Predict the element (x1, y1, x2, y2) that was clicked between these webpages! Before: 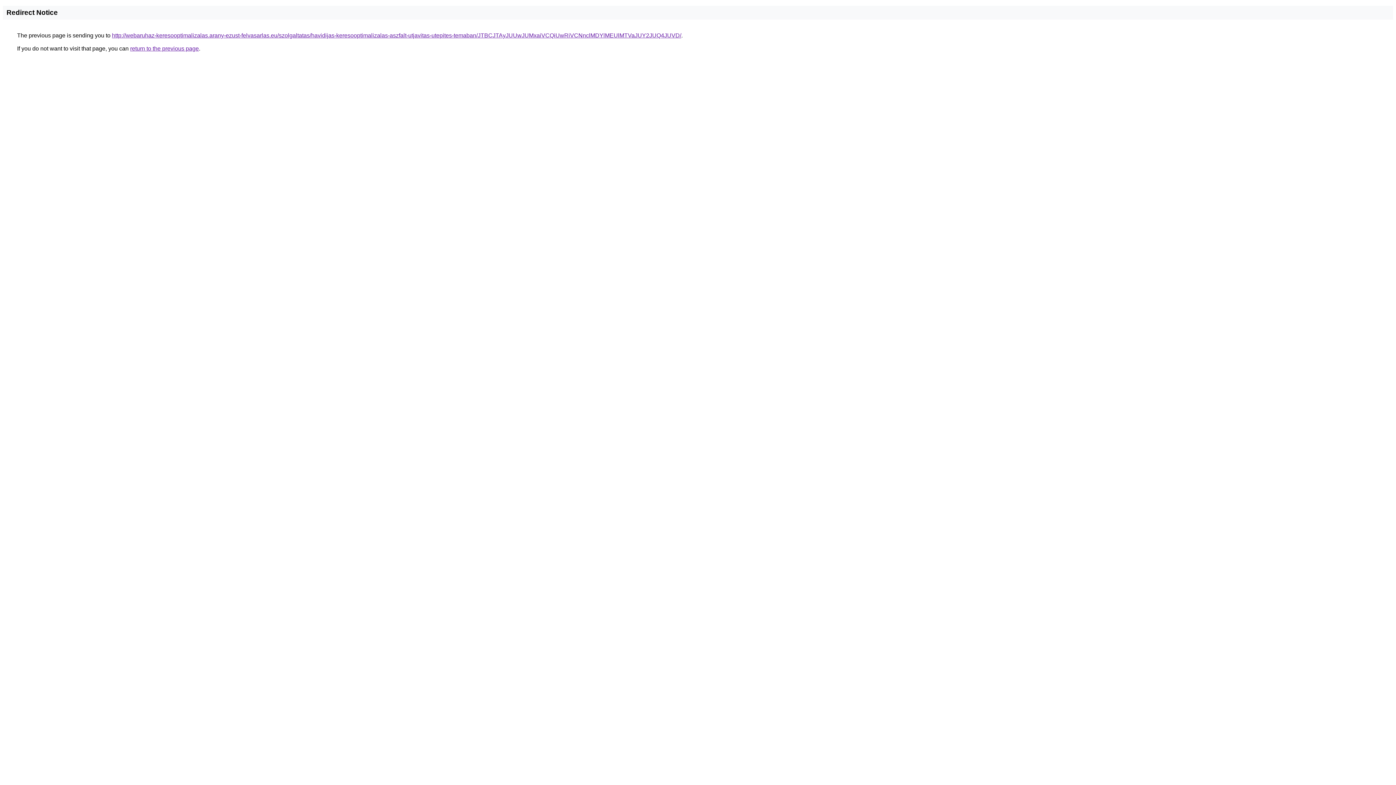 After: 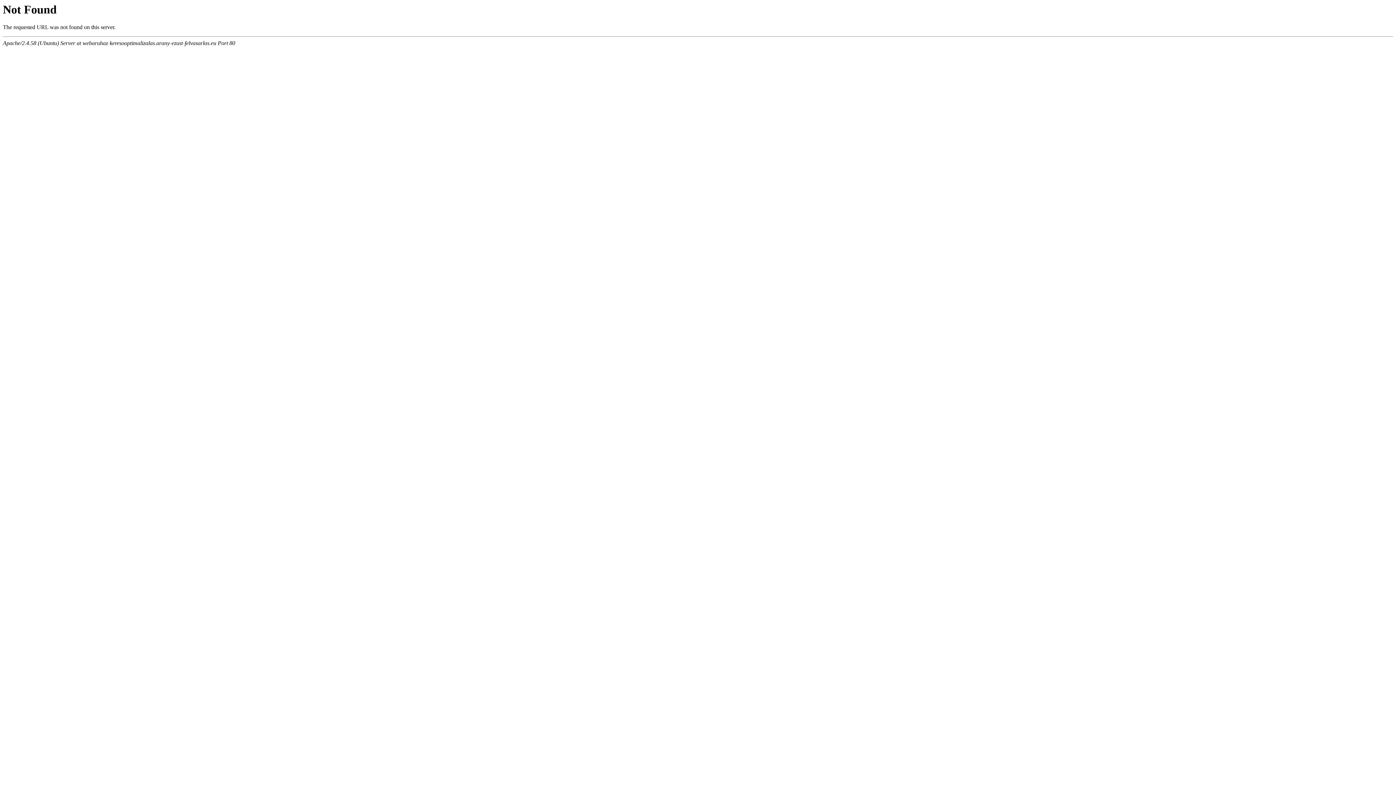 Action: label: http://webaruhaz-keresooptimalizalas.arany-ezust-felvasarlas.eu/szolgaltatas/havidijas-keresooptimalizalas-aszfalt-utjavitas-utepites-temaban/JTBCJTAyJUUwJUMxaiVCQiUwRiVCNnclMDYlMEUlMTVaJUY2JUQ4JUVD/ bbox: (112, 32, 681, 38)